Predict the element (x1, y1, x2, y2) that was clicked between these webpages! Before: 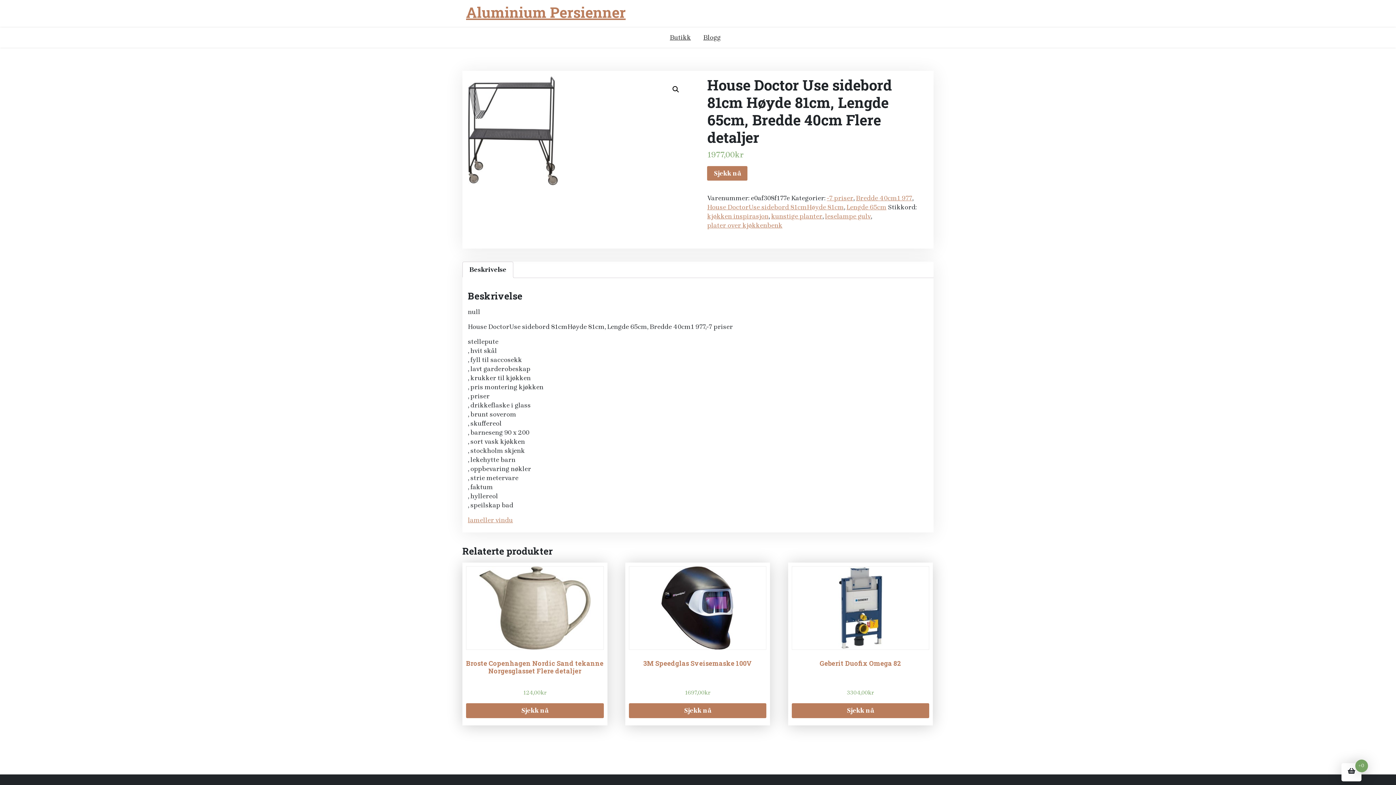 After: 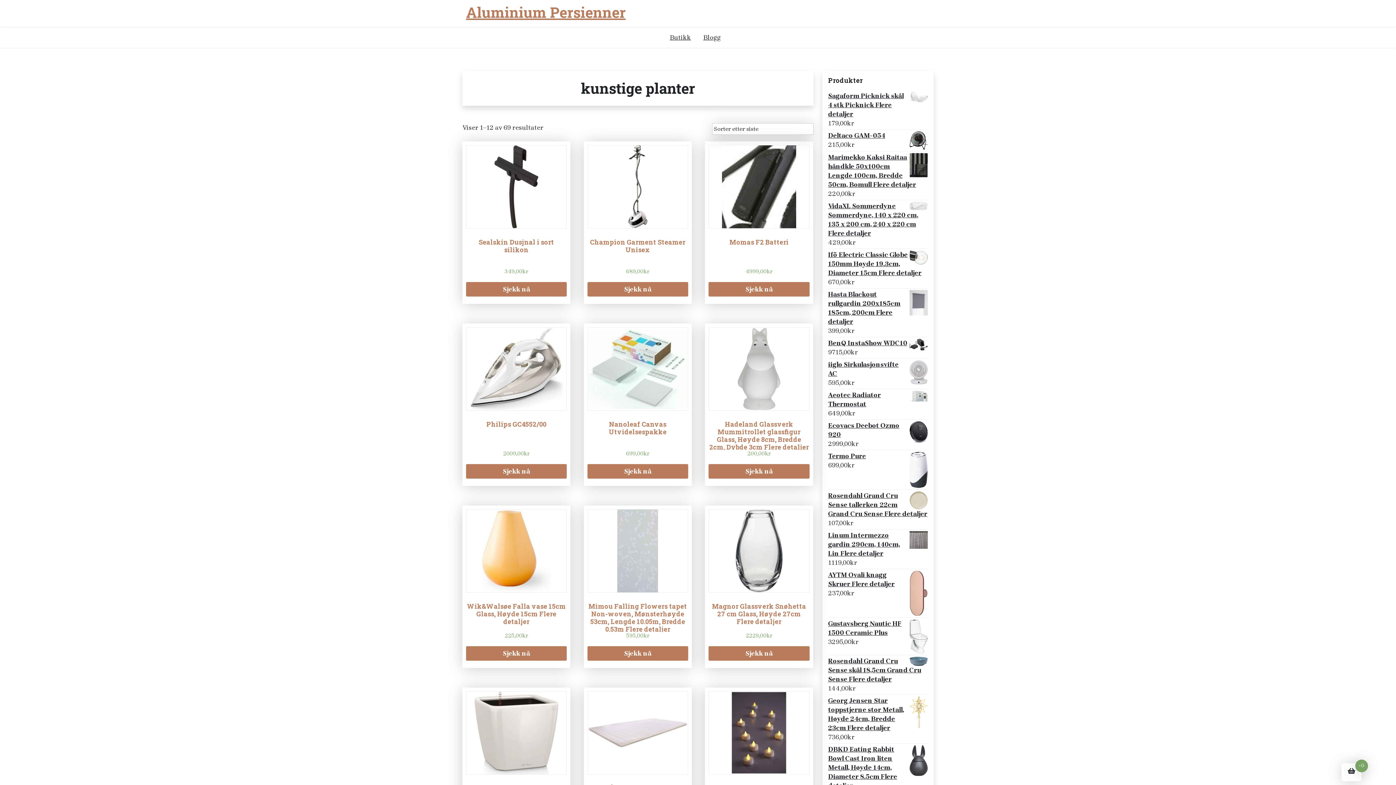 Action: bbox: (771, 212, 822, 221) label: kunstige planter